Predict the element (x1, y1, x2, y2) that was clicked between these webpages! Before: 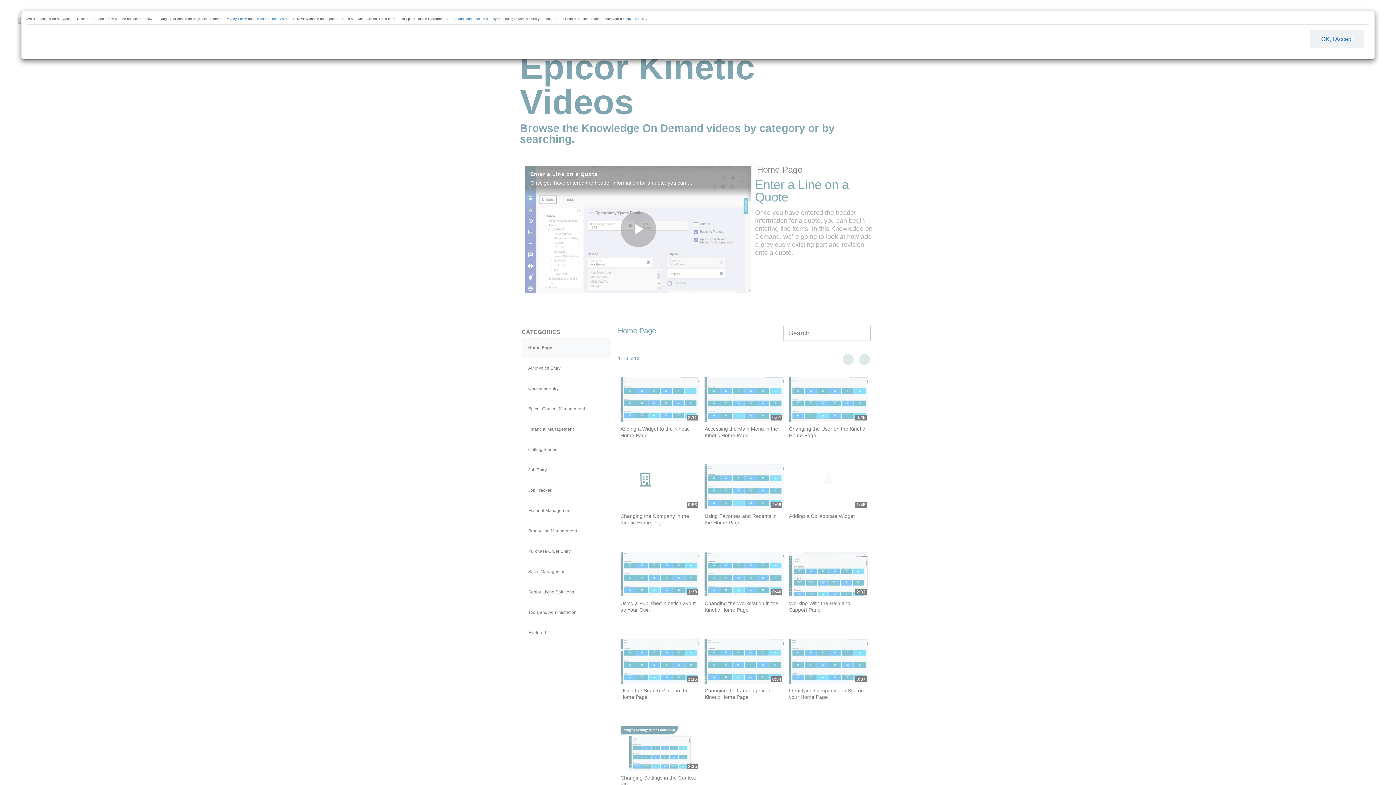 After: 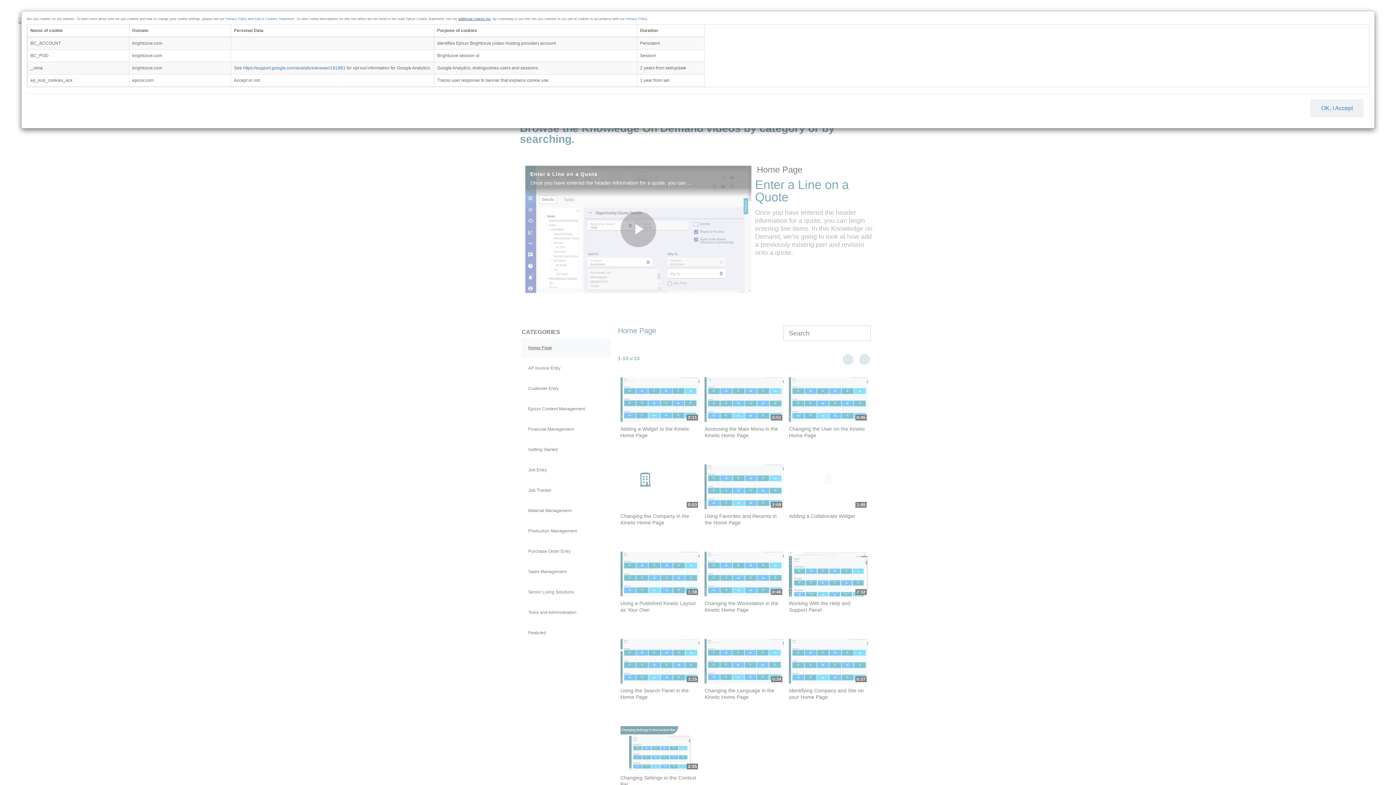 Action: label: additional cookies list bbox: (458, 17, 490, 20)